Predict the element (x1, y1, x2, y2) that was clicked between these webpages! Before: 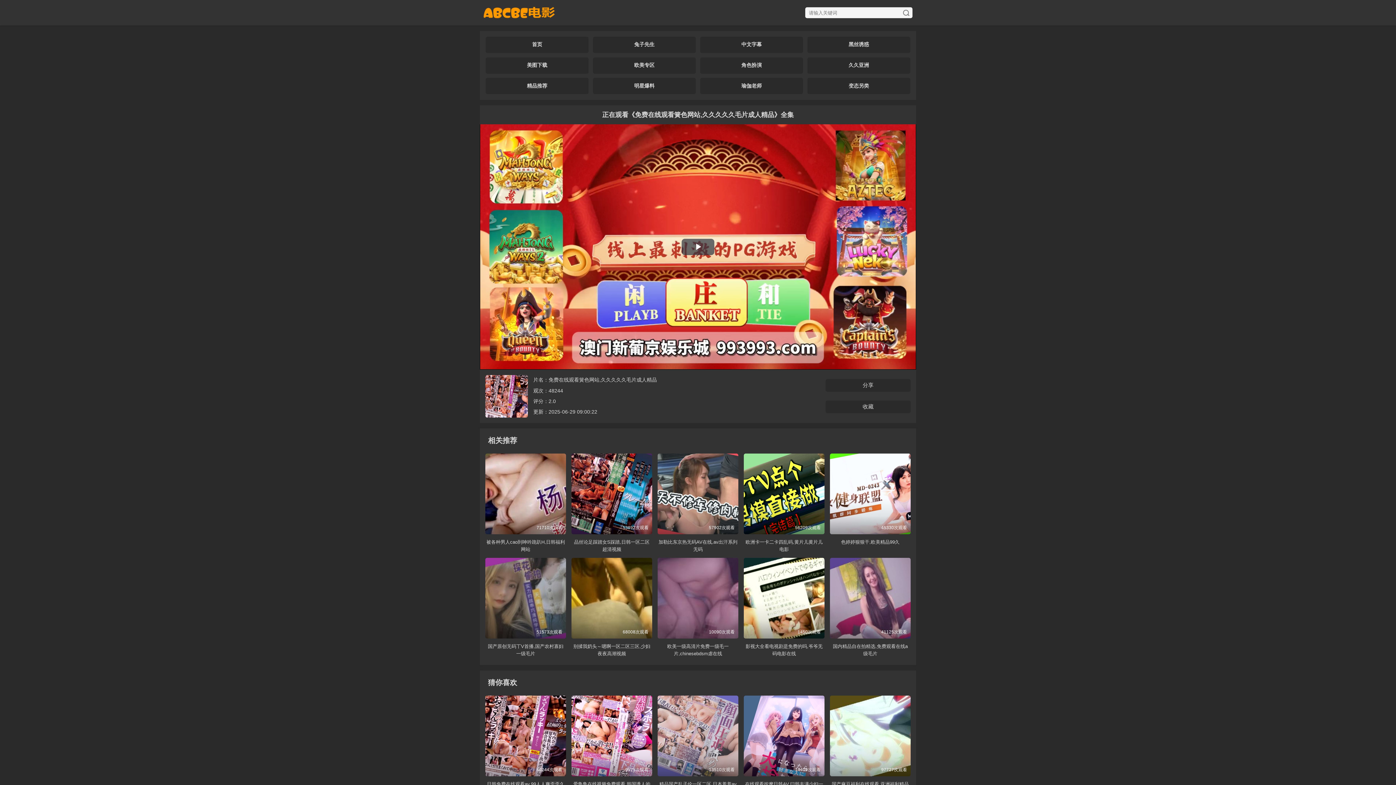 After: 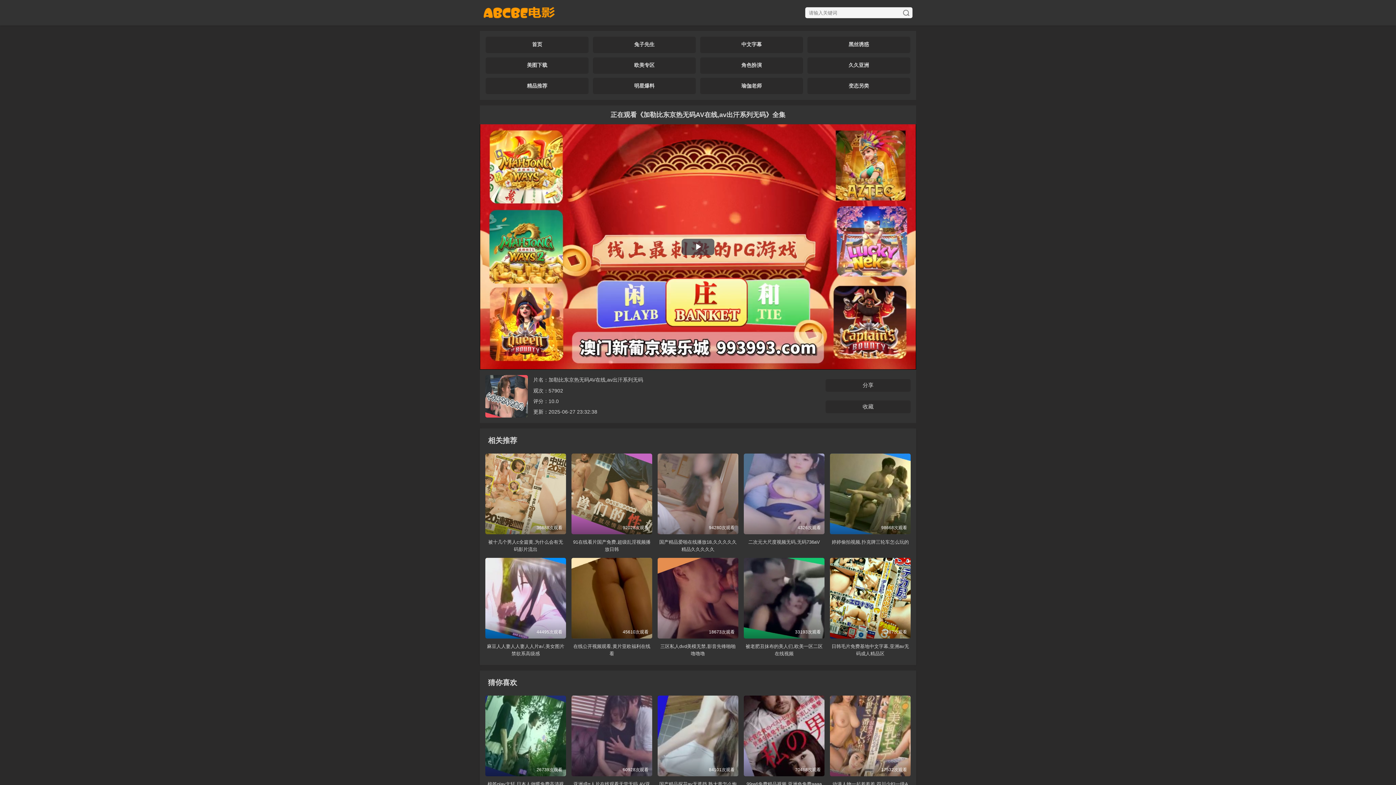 Action: bbox: (657, 453, 738, 534) label: 57902次观看